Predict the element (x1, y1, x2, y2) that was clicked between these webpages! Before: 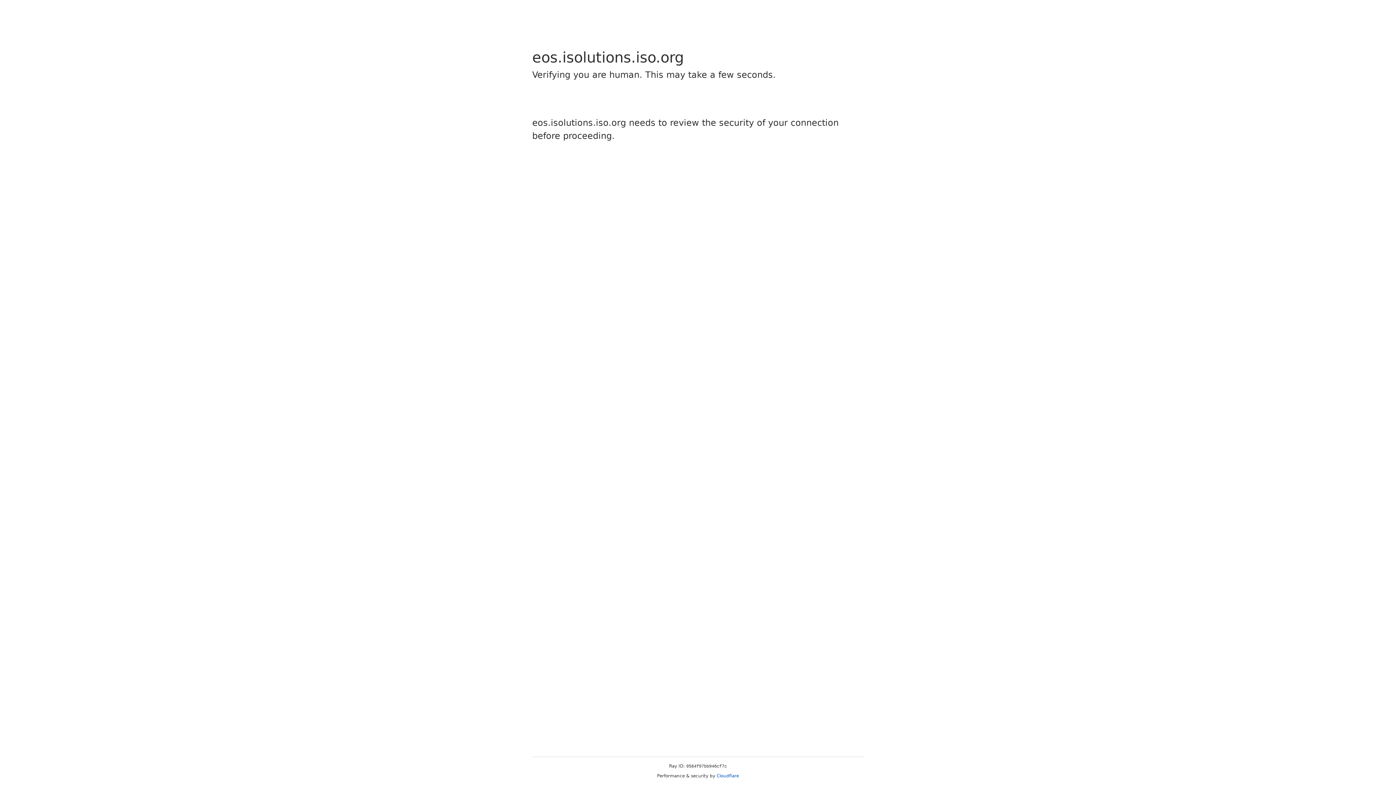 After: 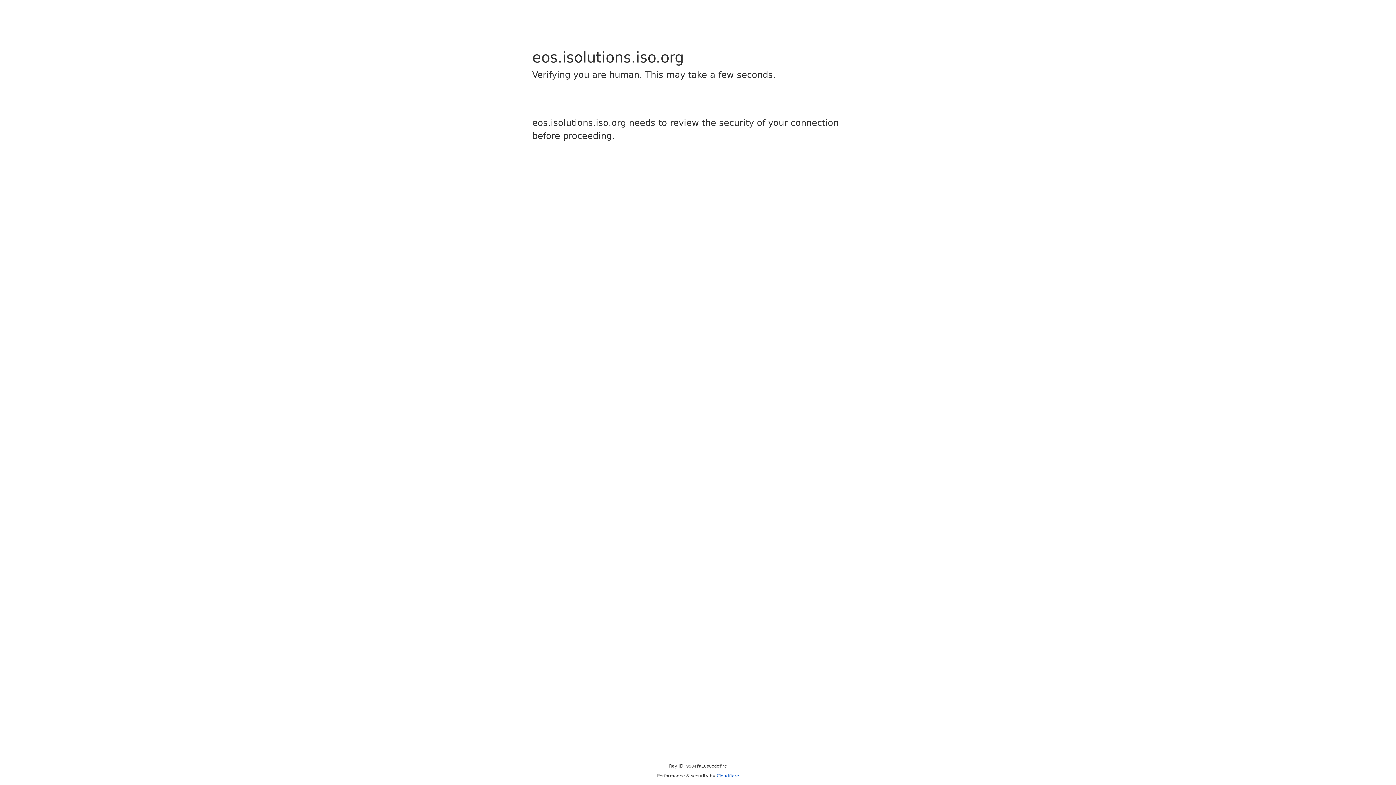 Action: label: Cloudflare bbox: (716, 773, 739, 778)